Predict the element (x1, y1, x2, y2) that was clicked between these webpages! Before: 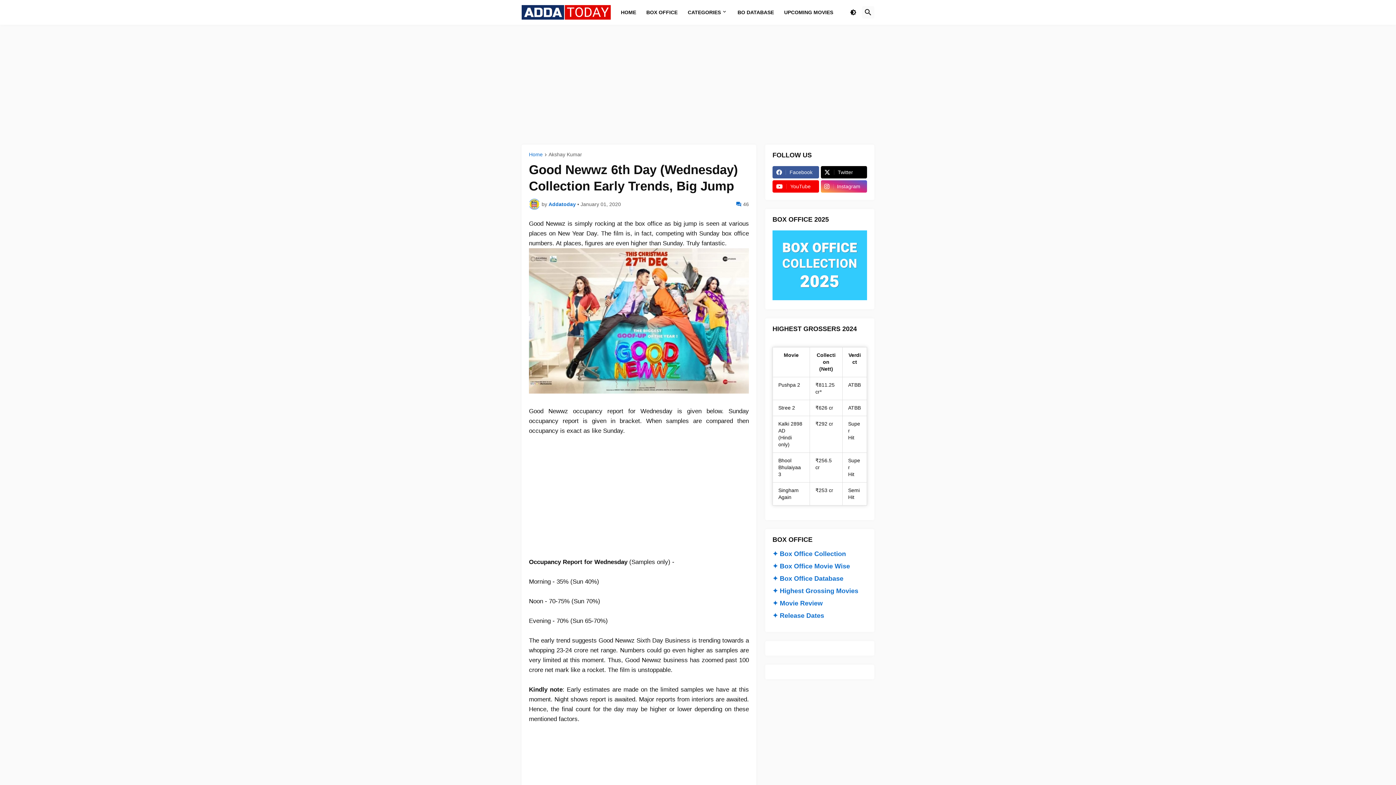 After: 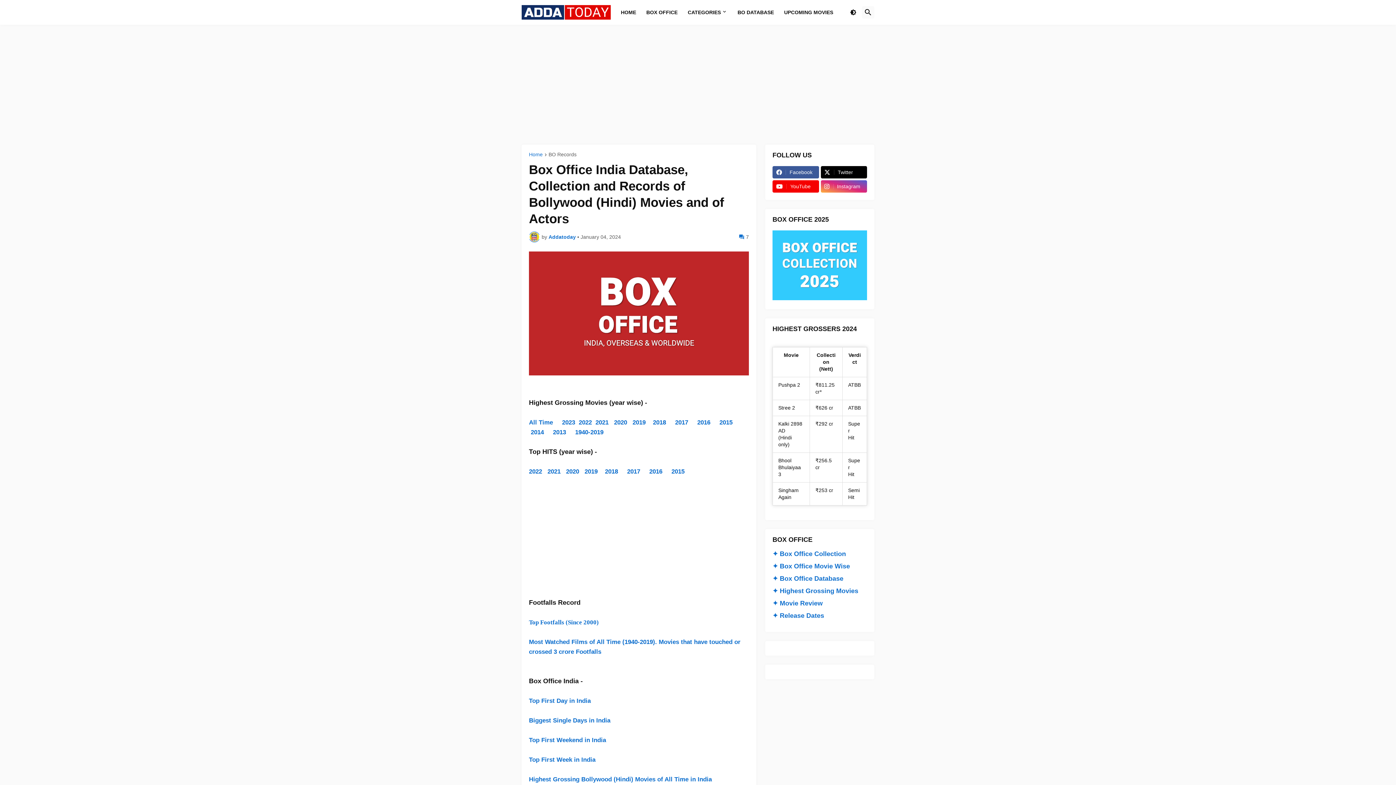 Action: label: BO DATABASE bbox: (732, 0, 779, 24)